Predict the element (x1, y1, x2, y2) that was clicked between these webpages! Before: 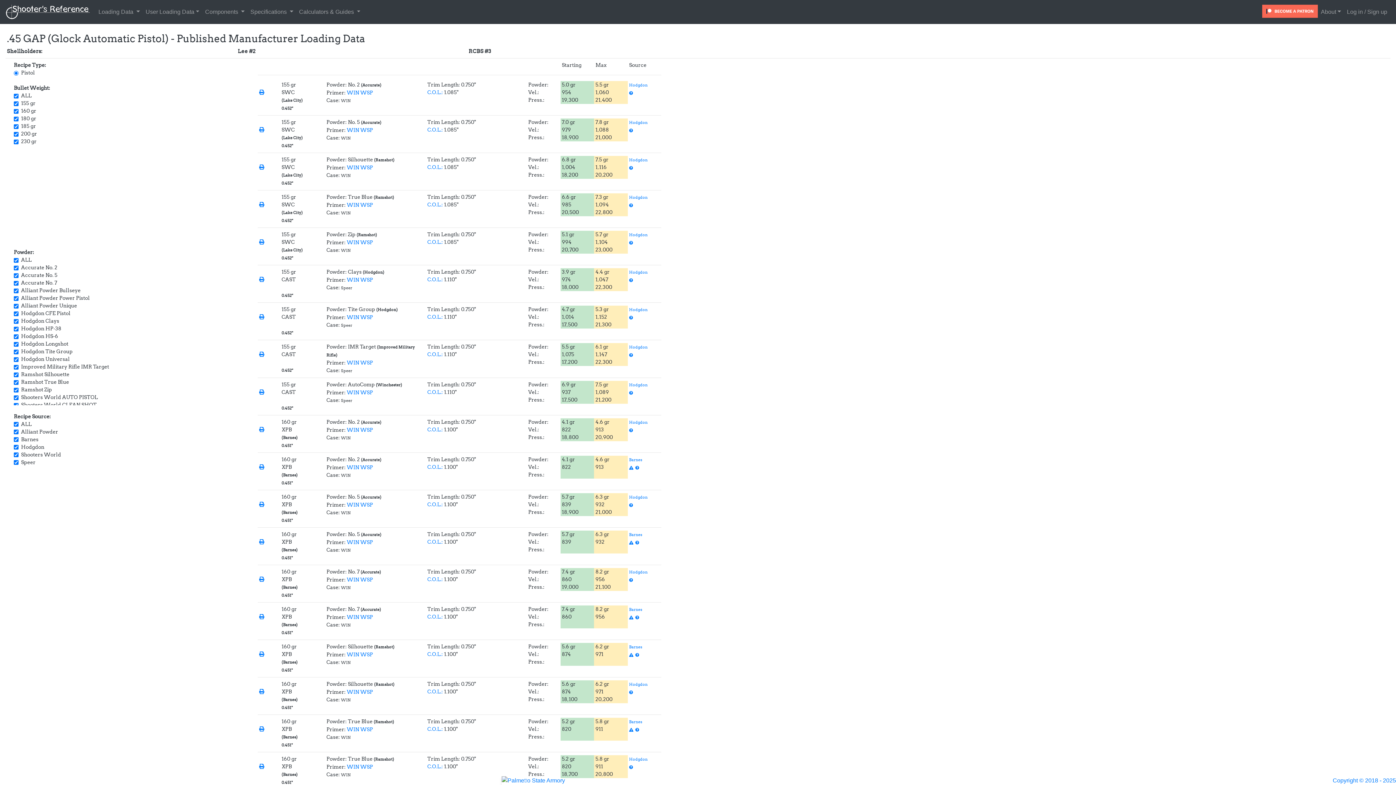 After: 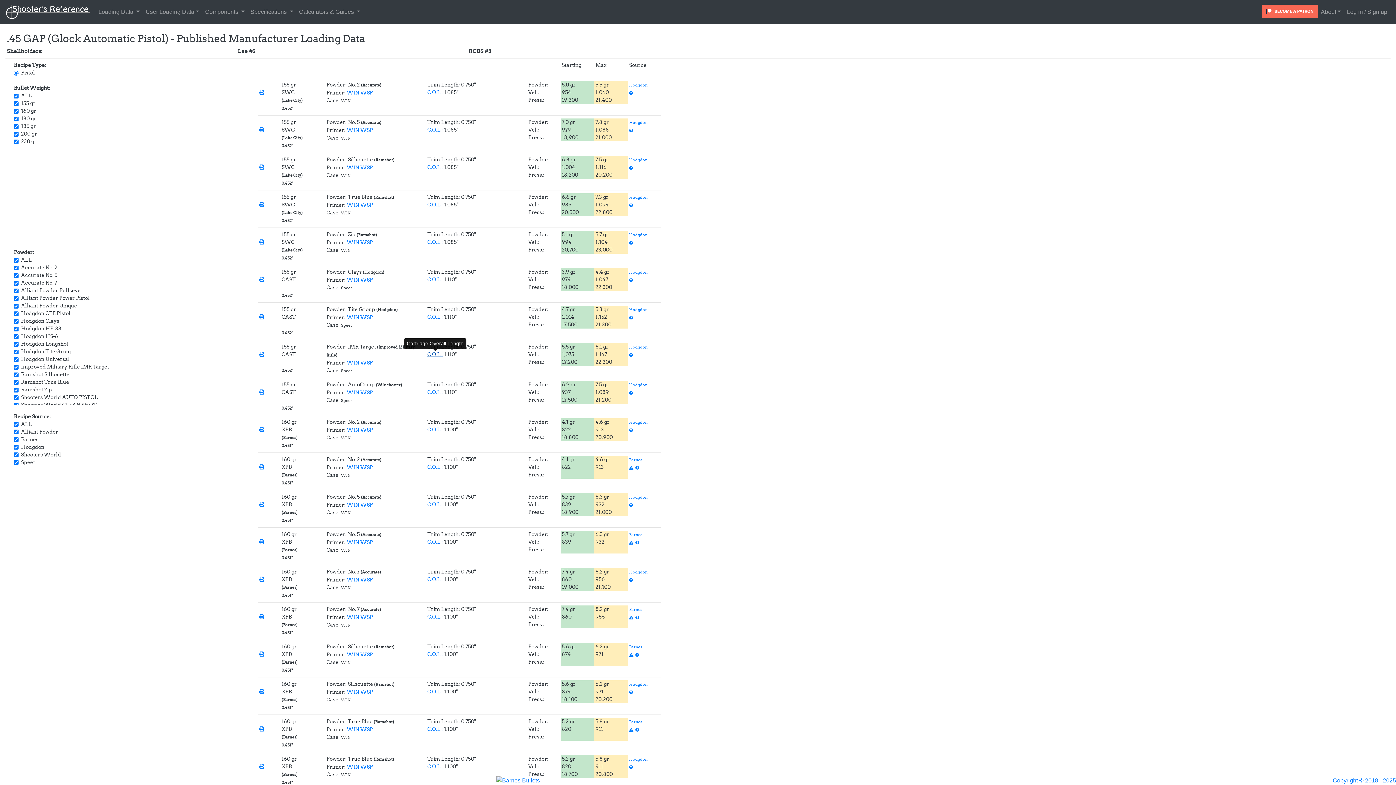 Action: bbox: (427, 351, 443, 357) label: C.O.L.: